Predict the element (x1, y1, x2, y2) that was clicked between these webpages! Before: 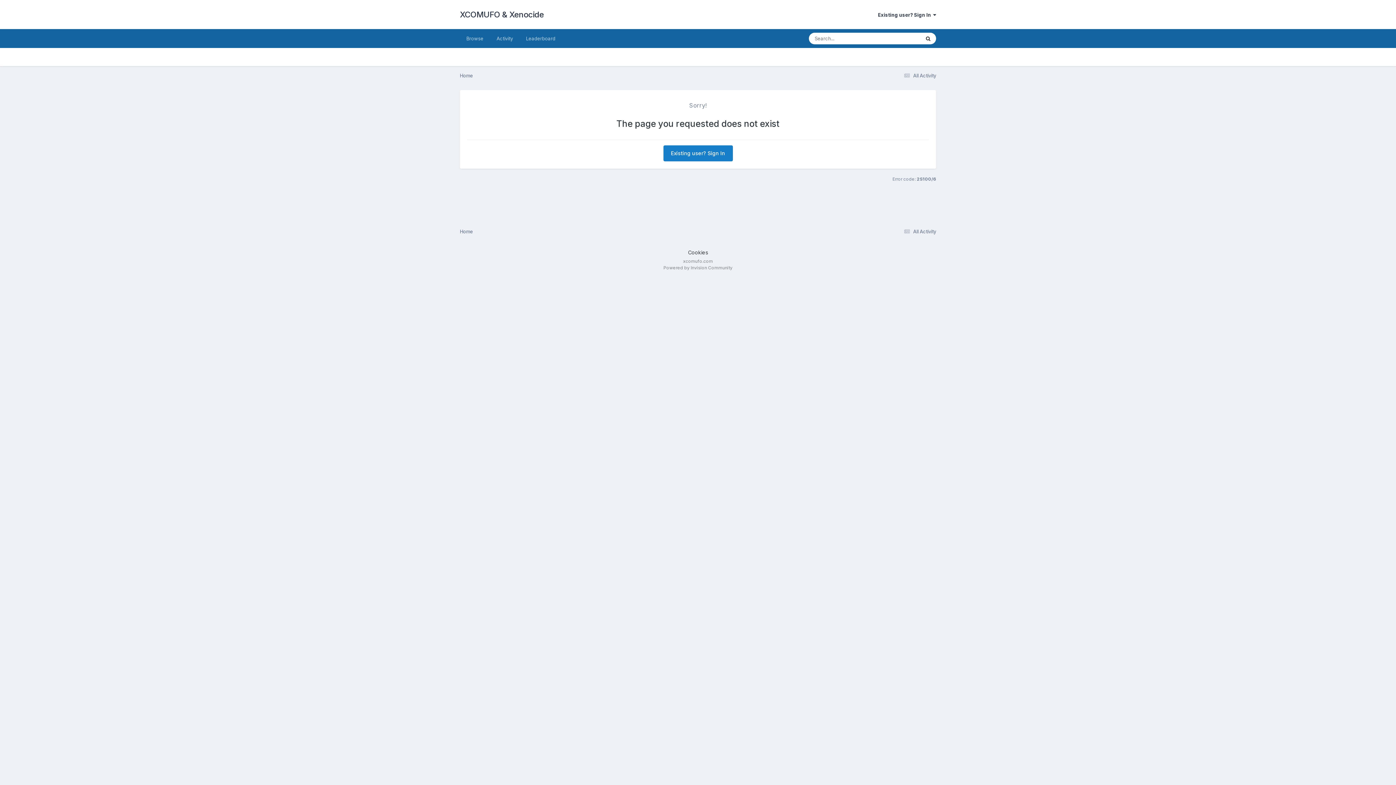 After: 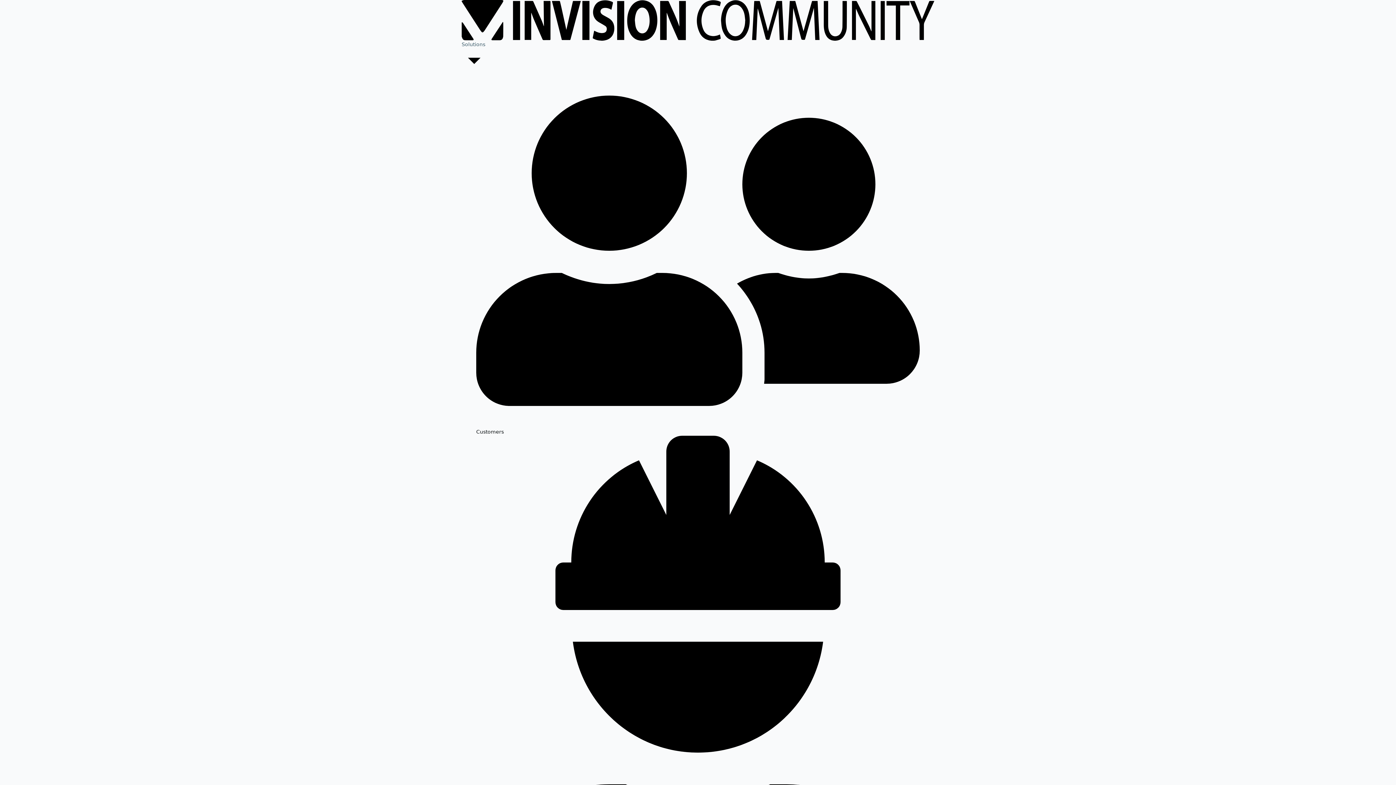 Action: label: Powered by Invision Community bbox: (663, 264, 732, 270)